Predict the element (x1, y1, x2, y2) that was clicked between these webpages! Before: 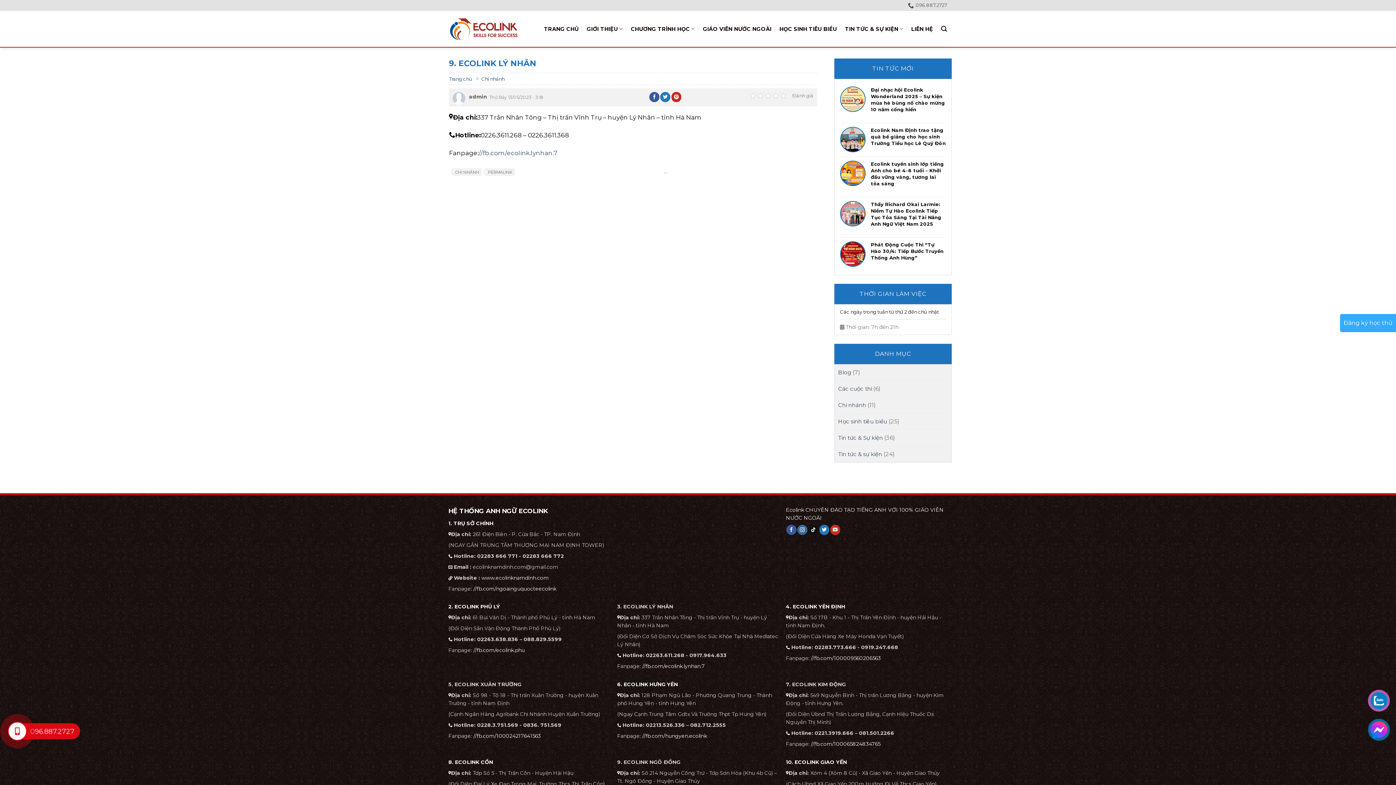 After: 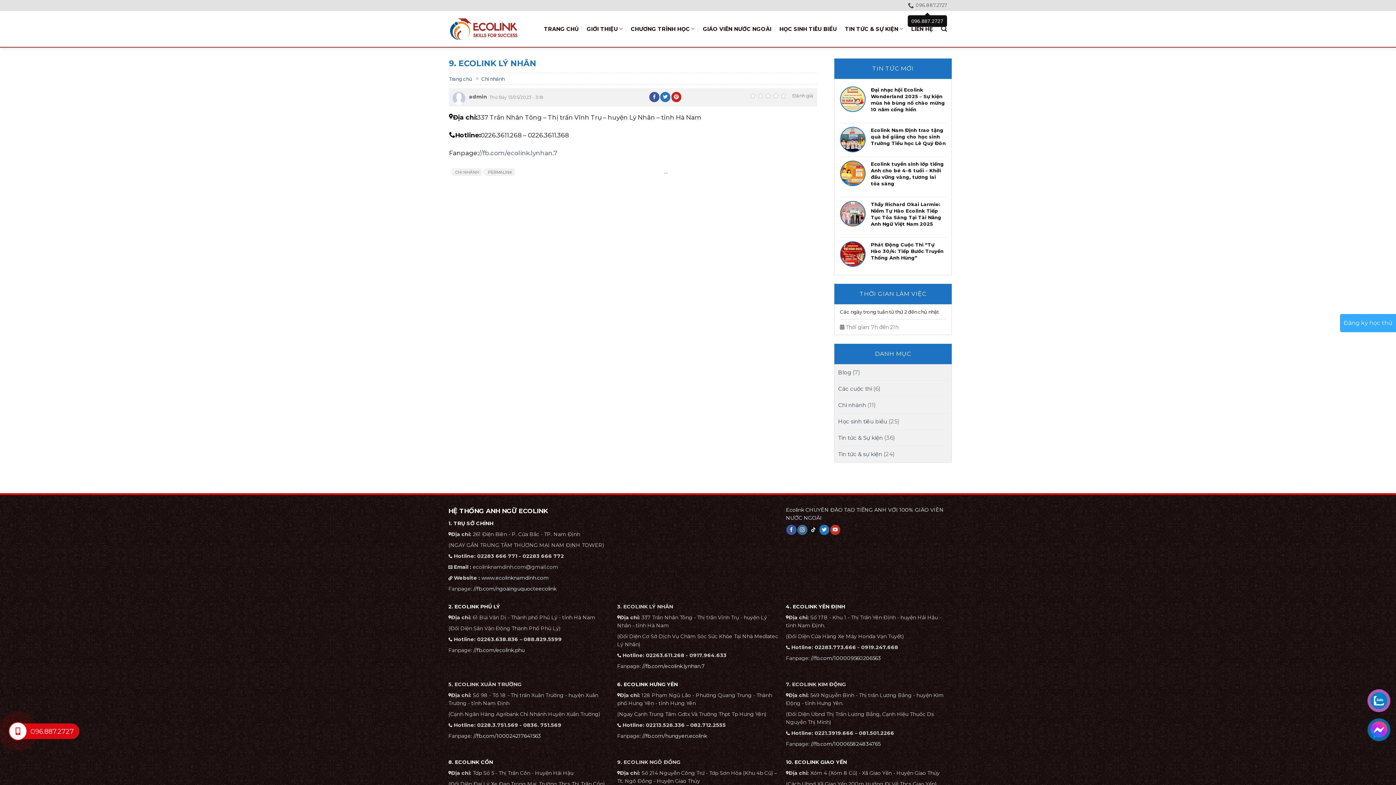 Action: label: 096.887.2727 bbox: (908, 0, 947, 10)